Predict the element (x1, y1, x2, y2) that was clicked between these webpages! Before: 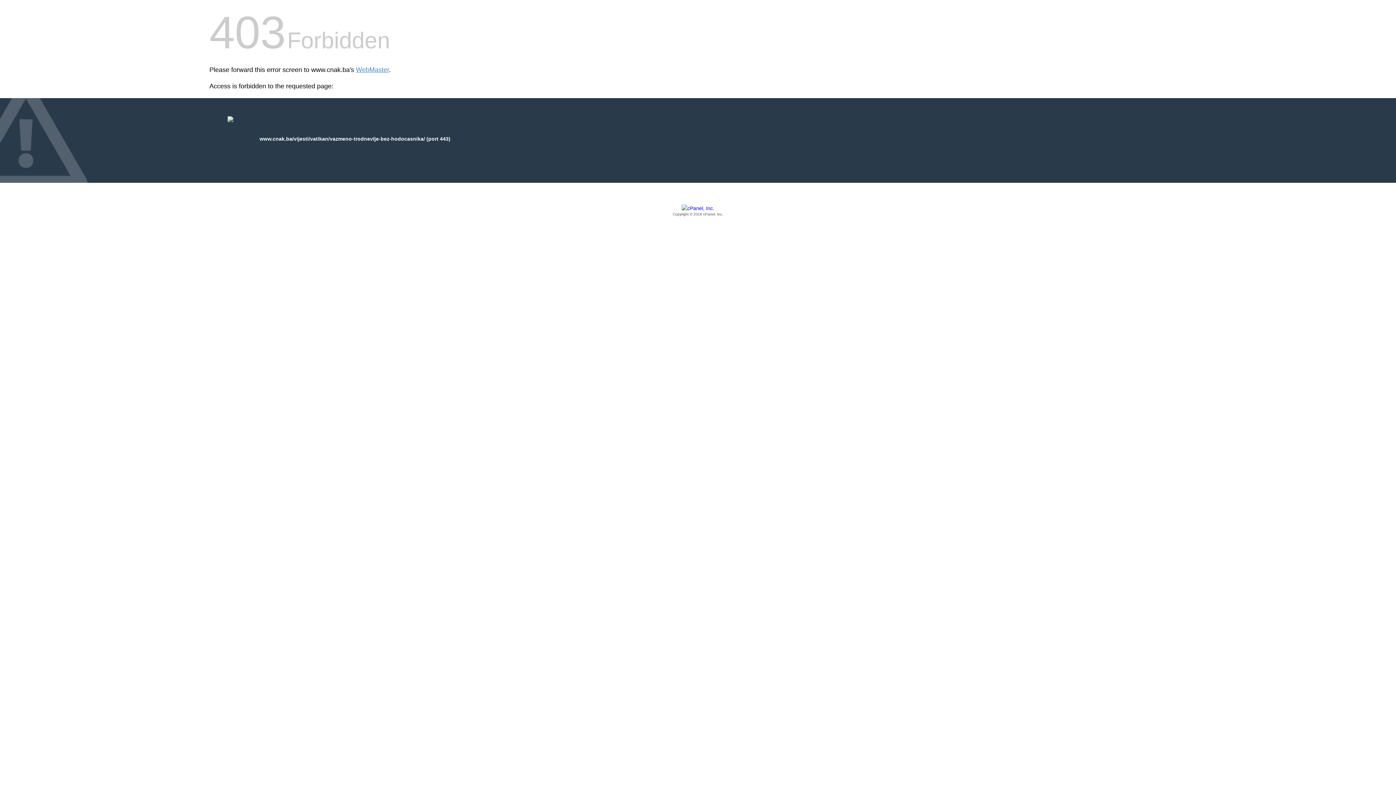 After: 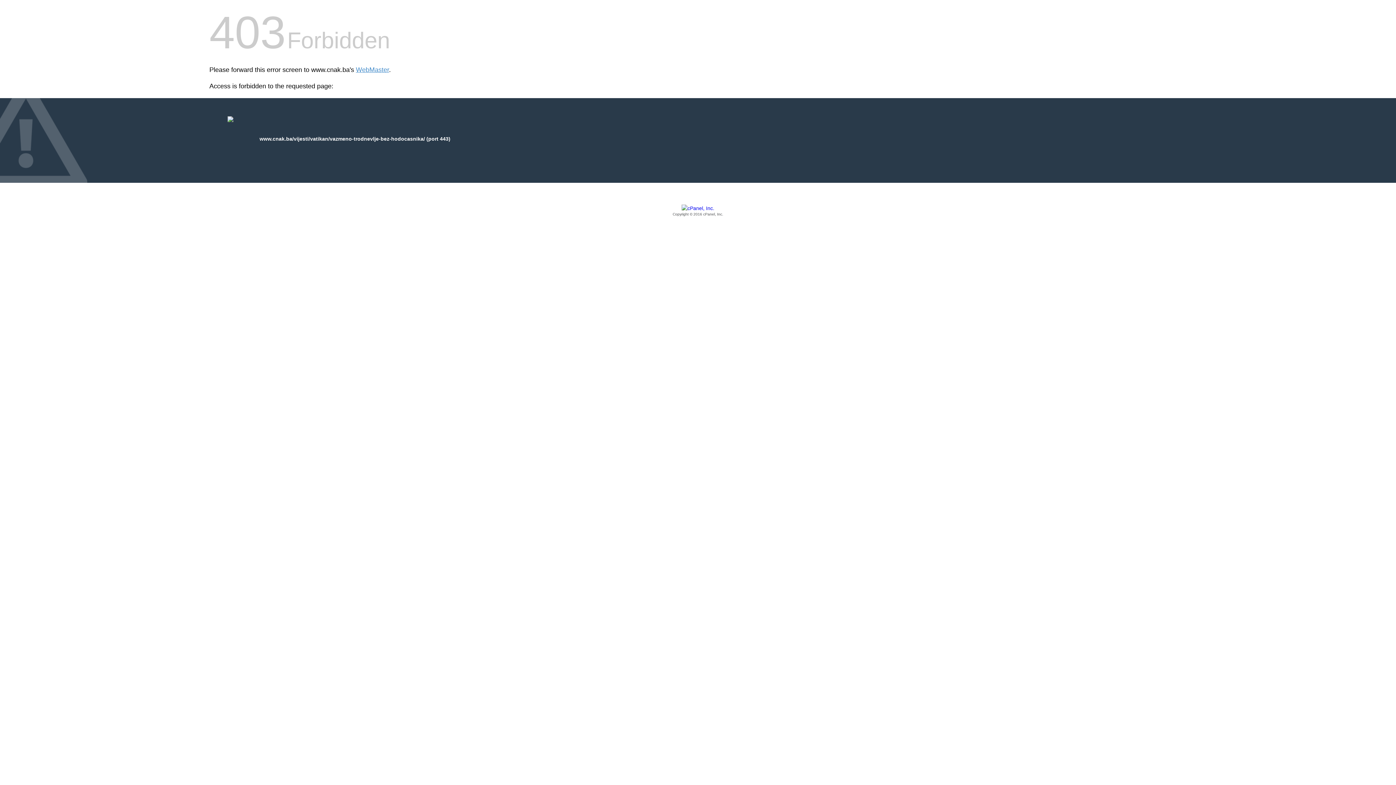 Action: label: Copyright © 2016 cPanel, Inc. bbox: (209, 205, 1186, 217)